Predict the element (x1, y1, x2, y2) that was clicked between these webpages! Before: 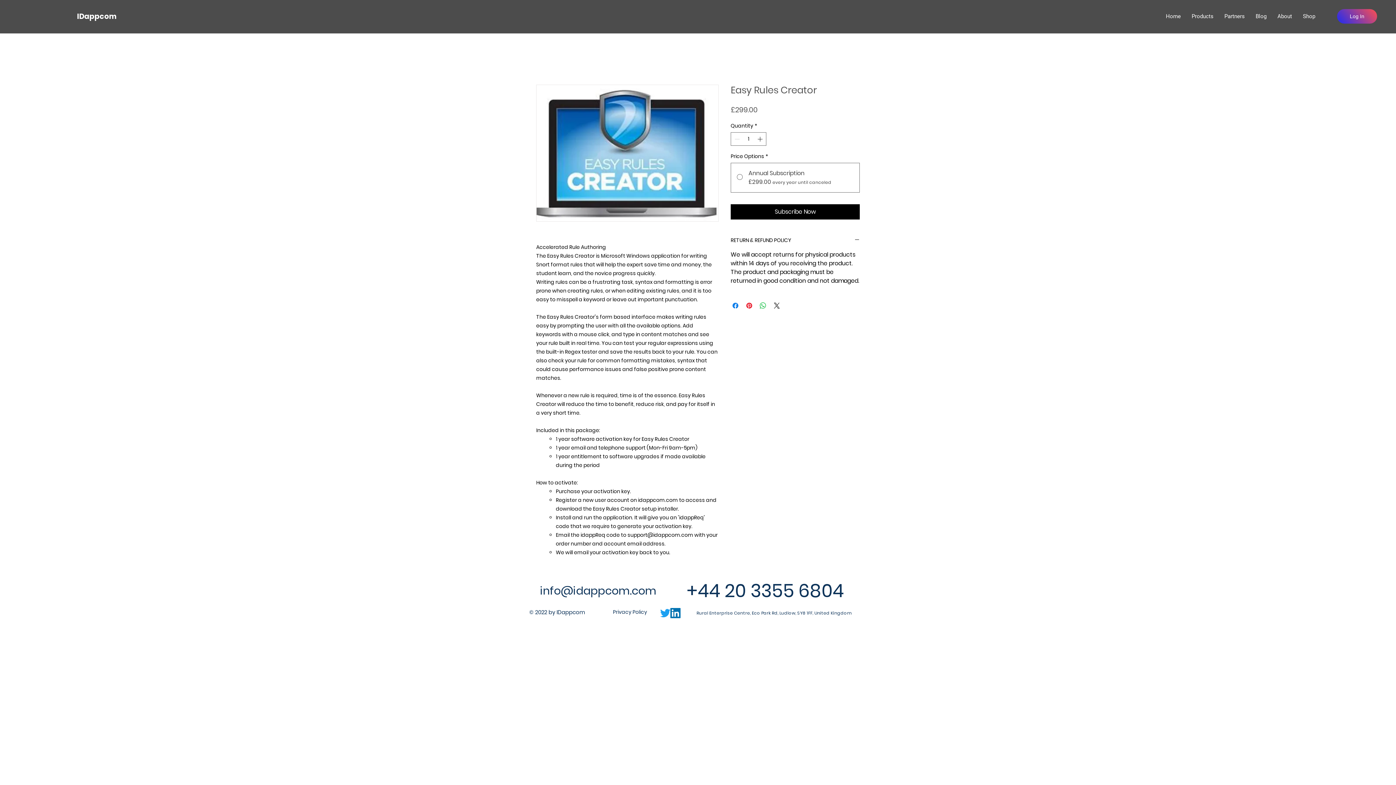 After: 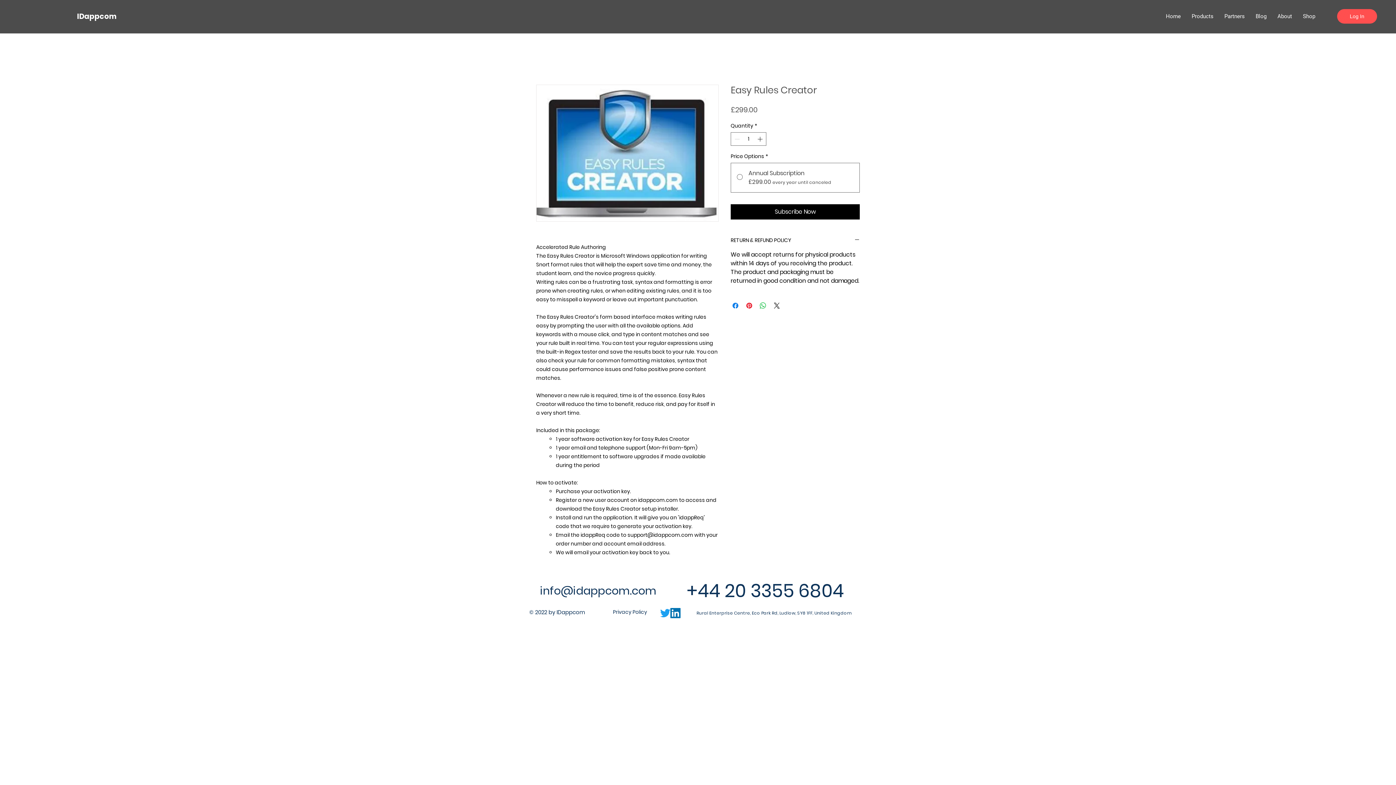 Action: label: Log In bbox: (1337, 9, 1377, 23)